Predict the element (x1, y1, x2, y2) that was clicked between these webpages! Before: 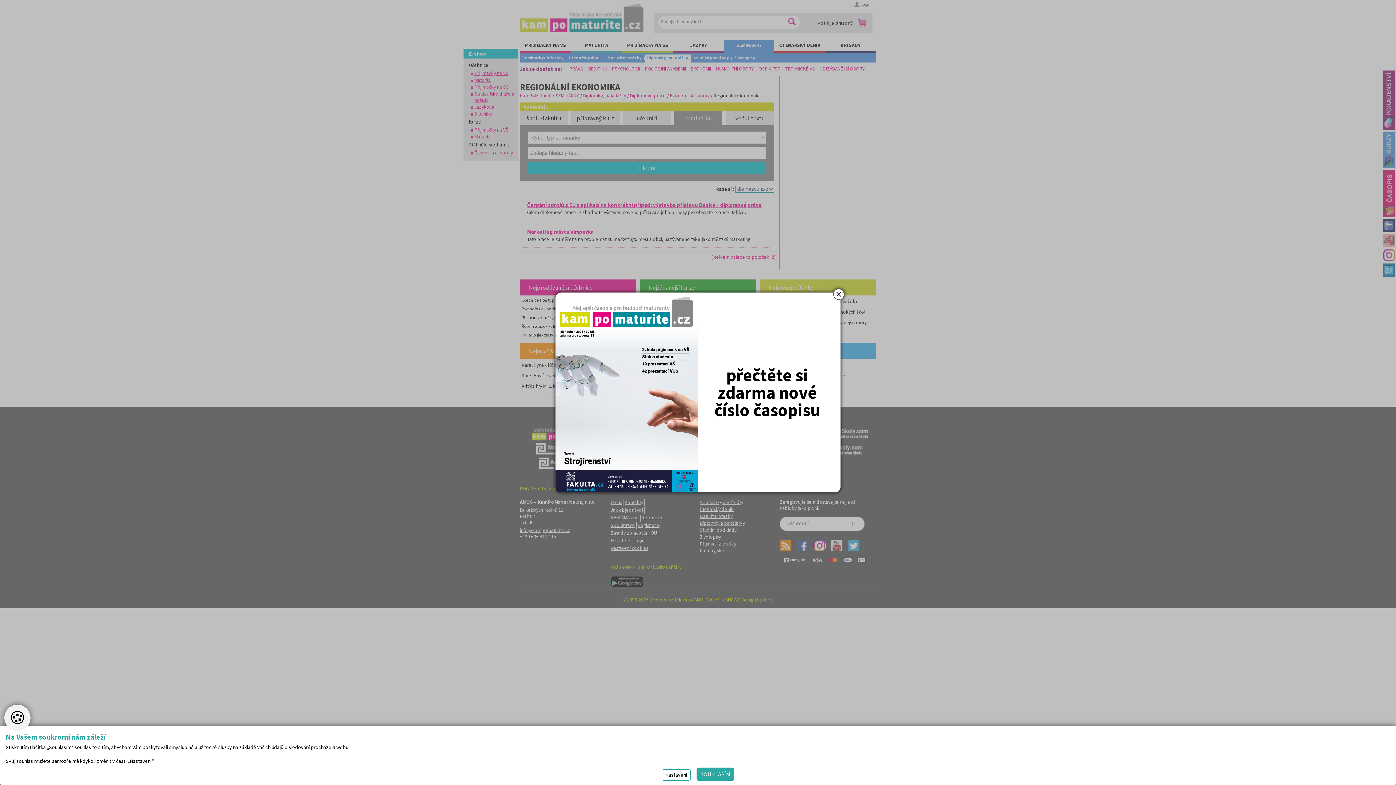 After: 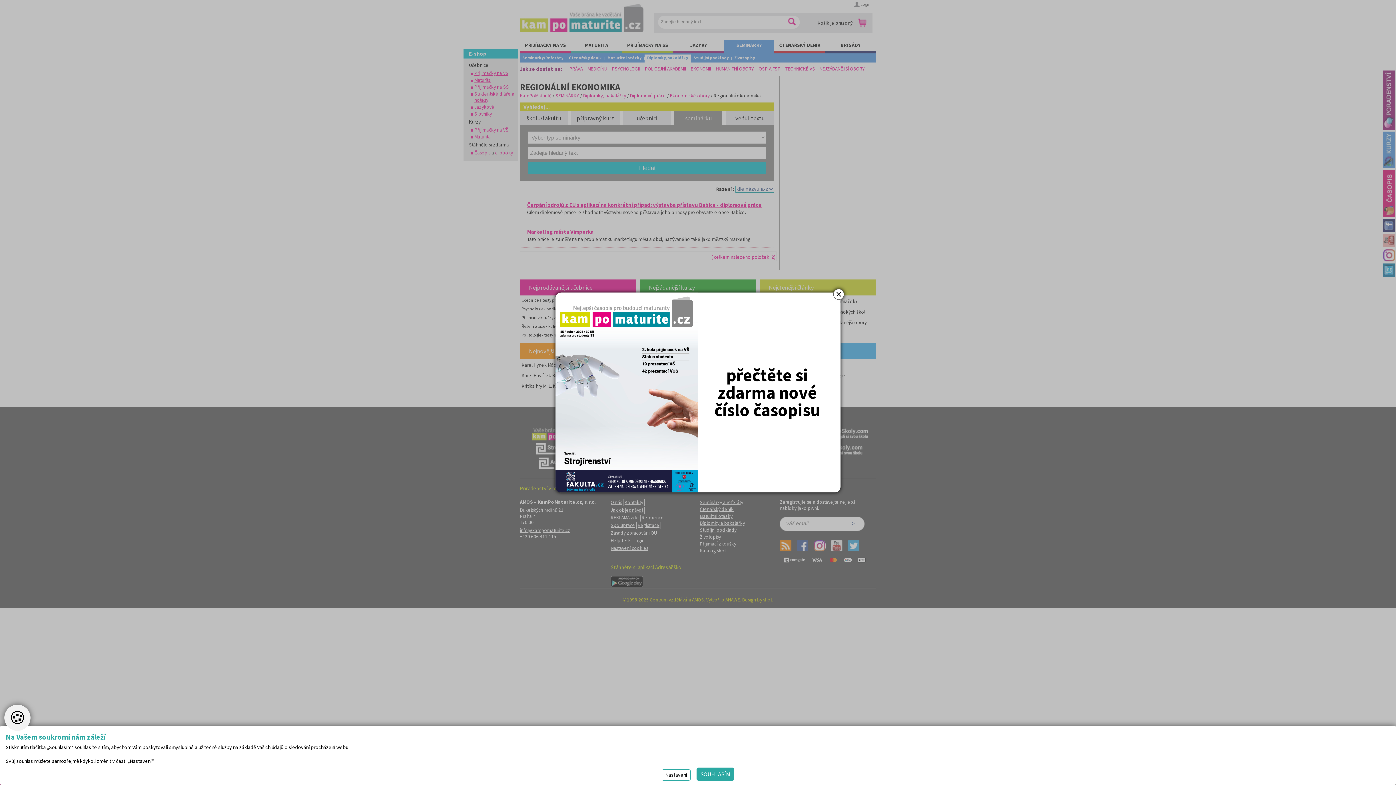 Action: bbox: (555, 292, 840, 492)